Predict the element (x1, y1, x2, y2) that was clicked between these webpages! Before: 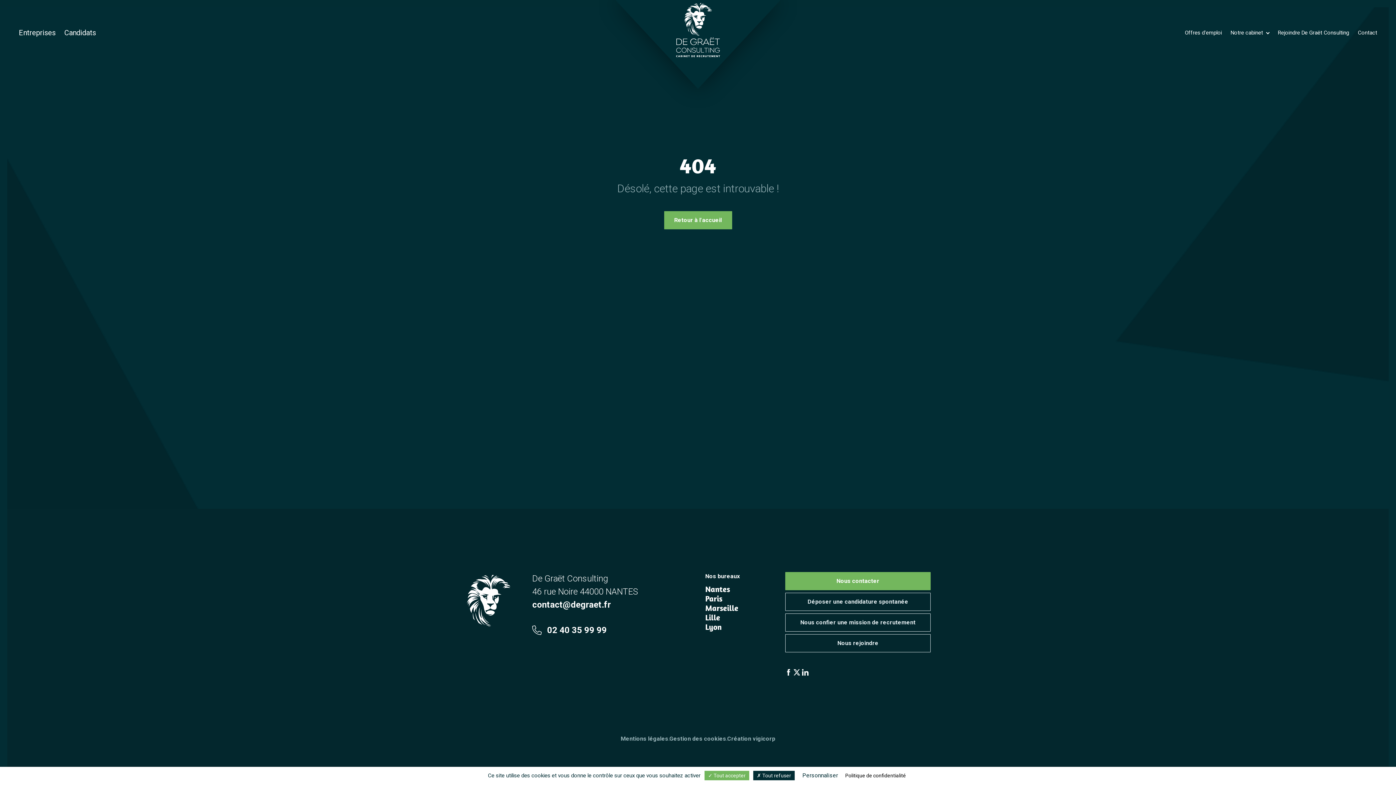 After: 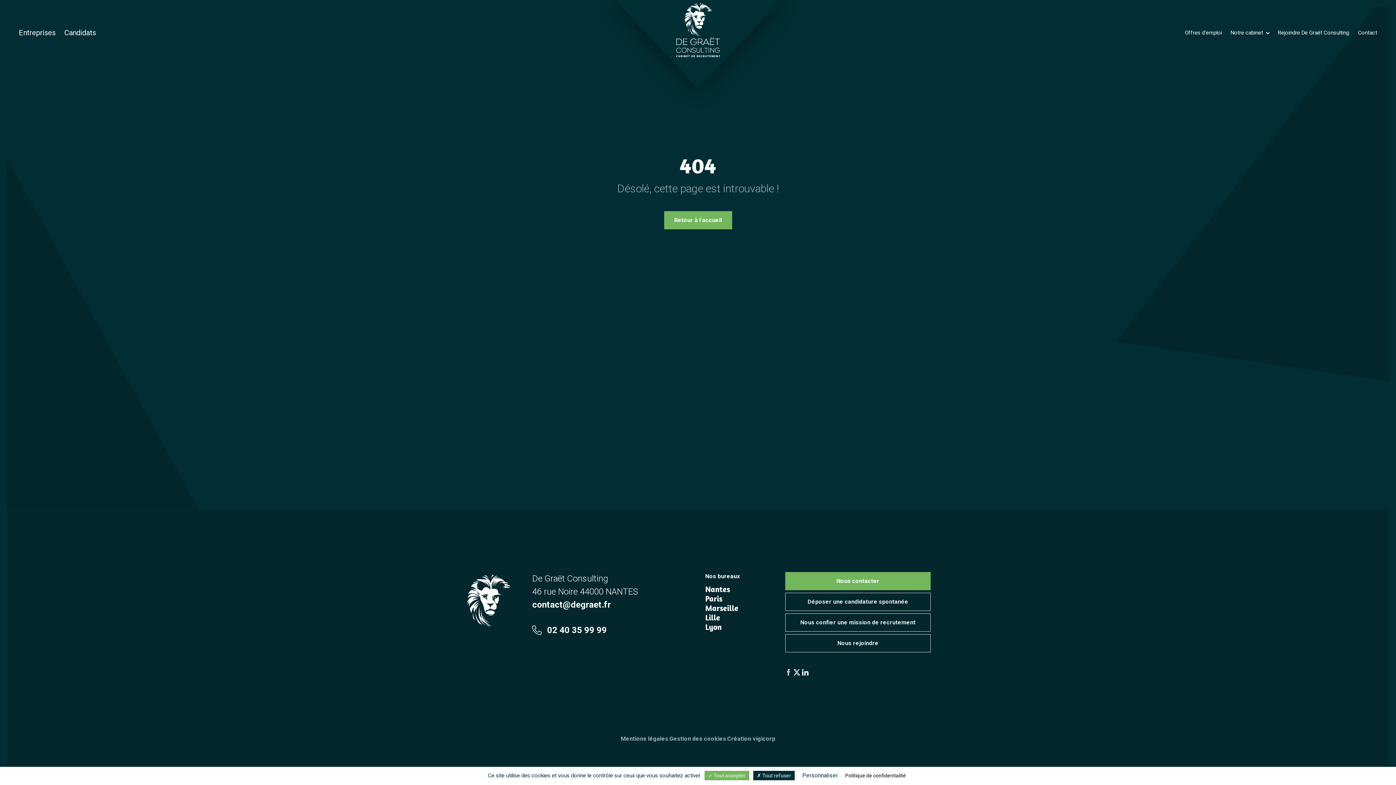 Action: bbox: (785, 668, 792, 676)